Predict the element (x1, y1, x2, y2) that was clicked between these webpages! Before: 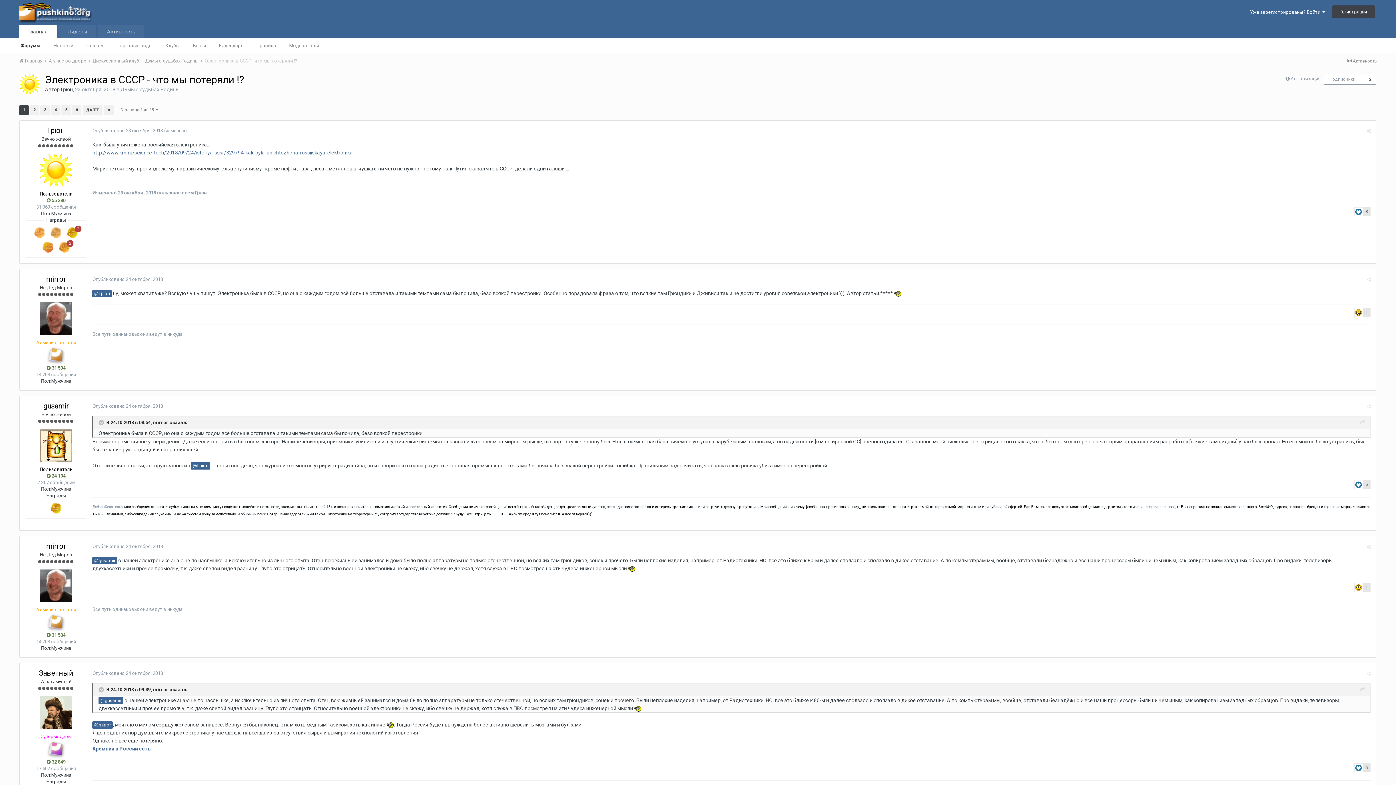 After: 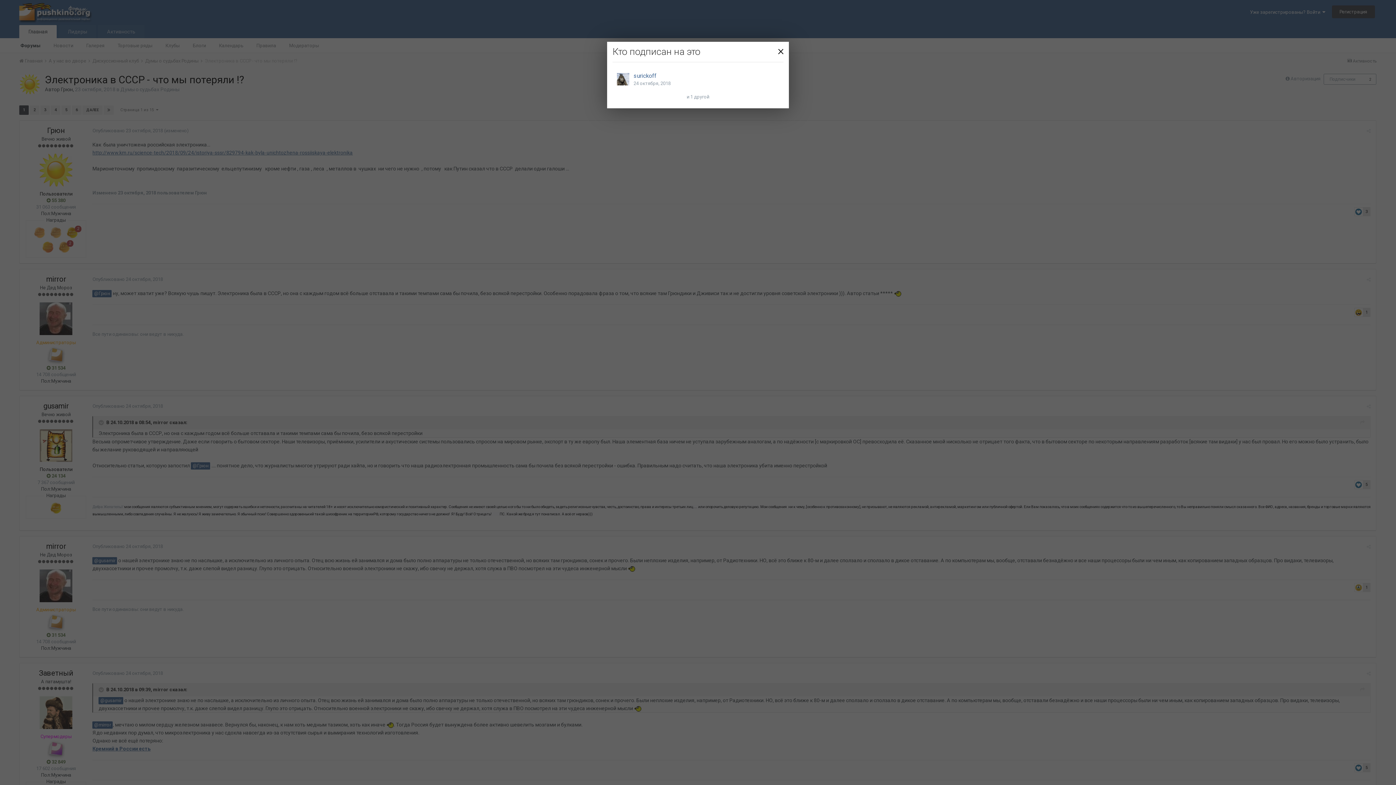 Action: bbox: (1365, 75, 1375, 83) label: 2